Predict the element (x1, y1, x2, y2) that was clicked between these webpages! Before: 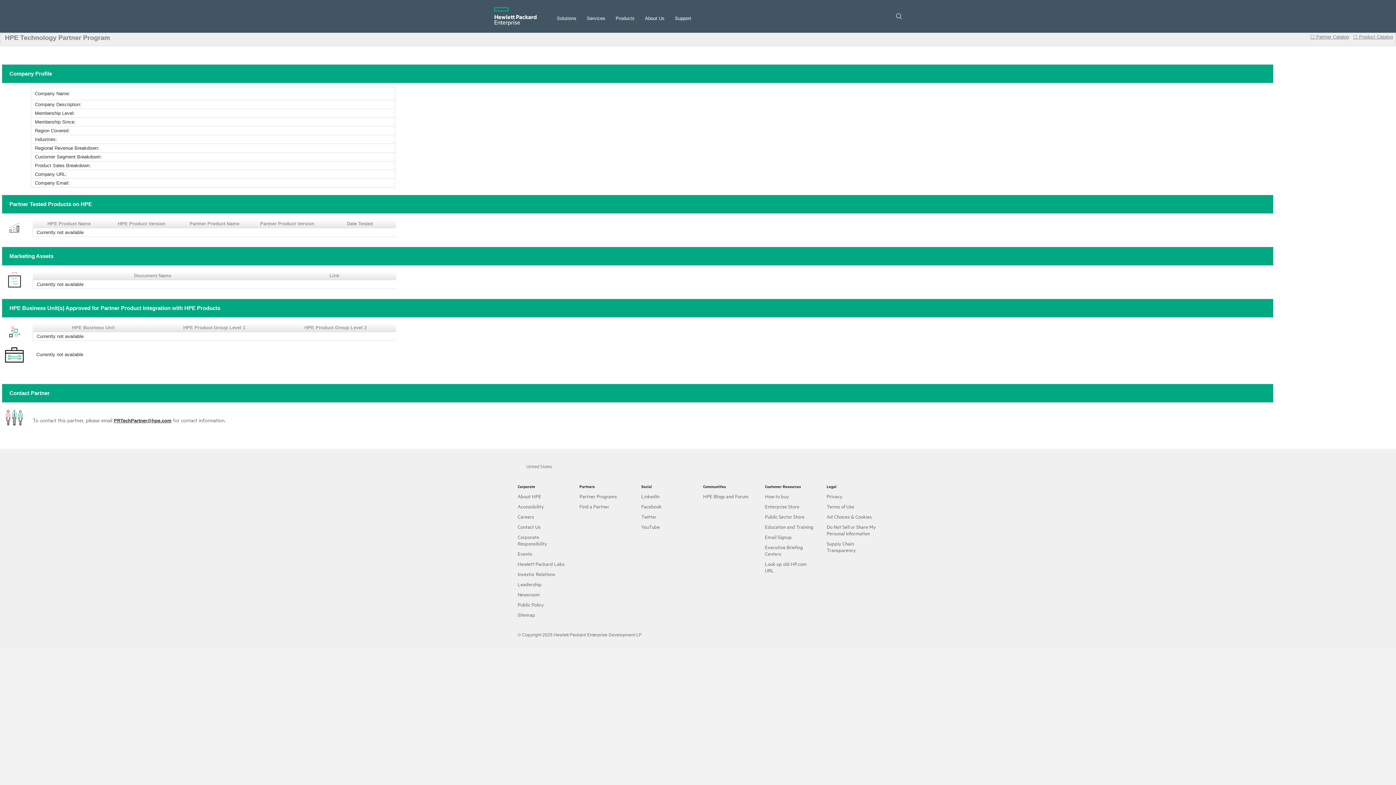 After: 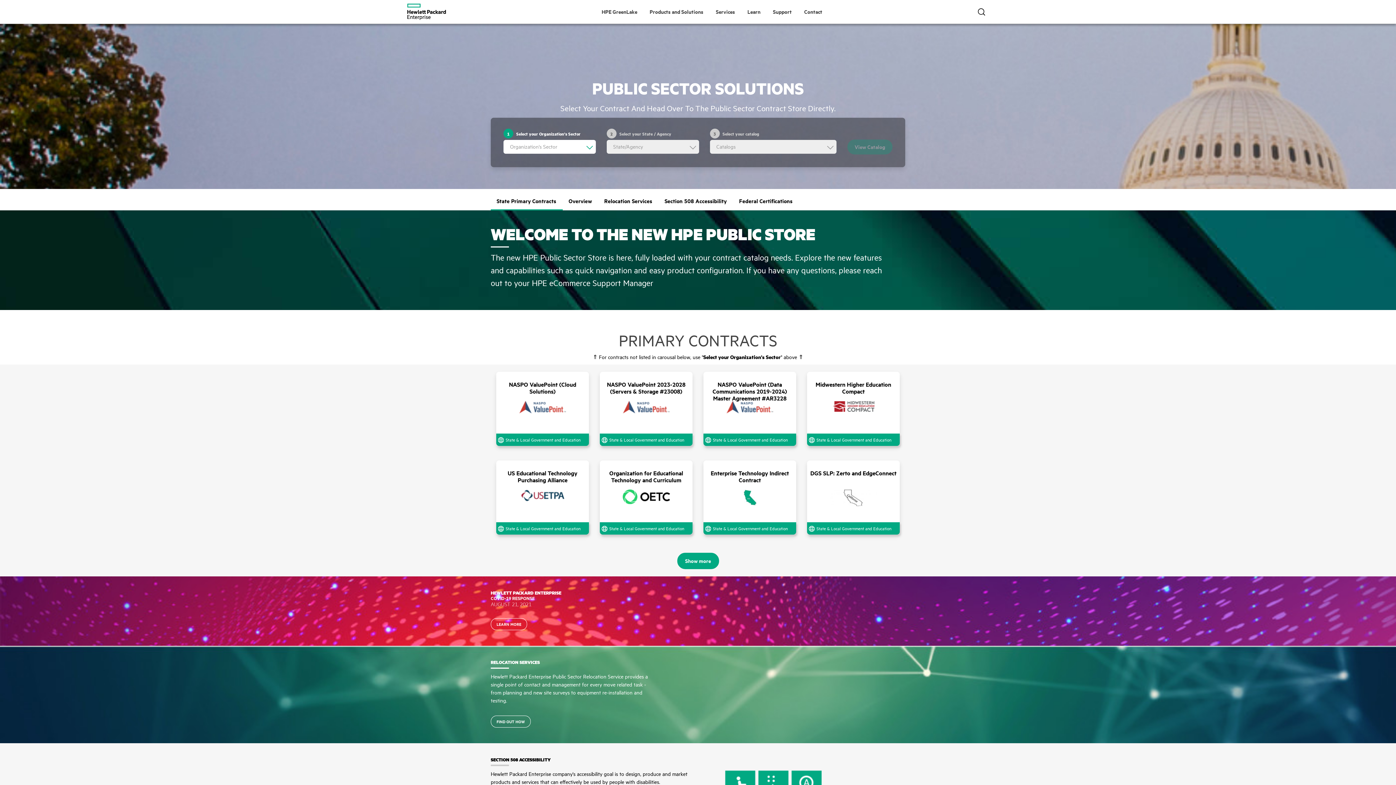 Action: label: Public Sector Store bbox: (765, 513, 804, 520)